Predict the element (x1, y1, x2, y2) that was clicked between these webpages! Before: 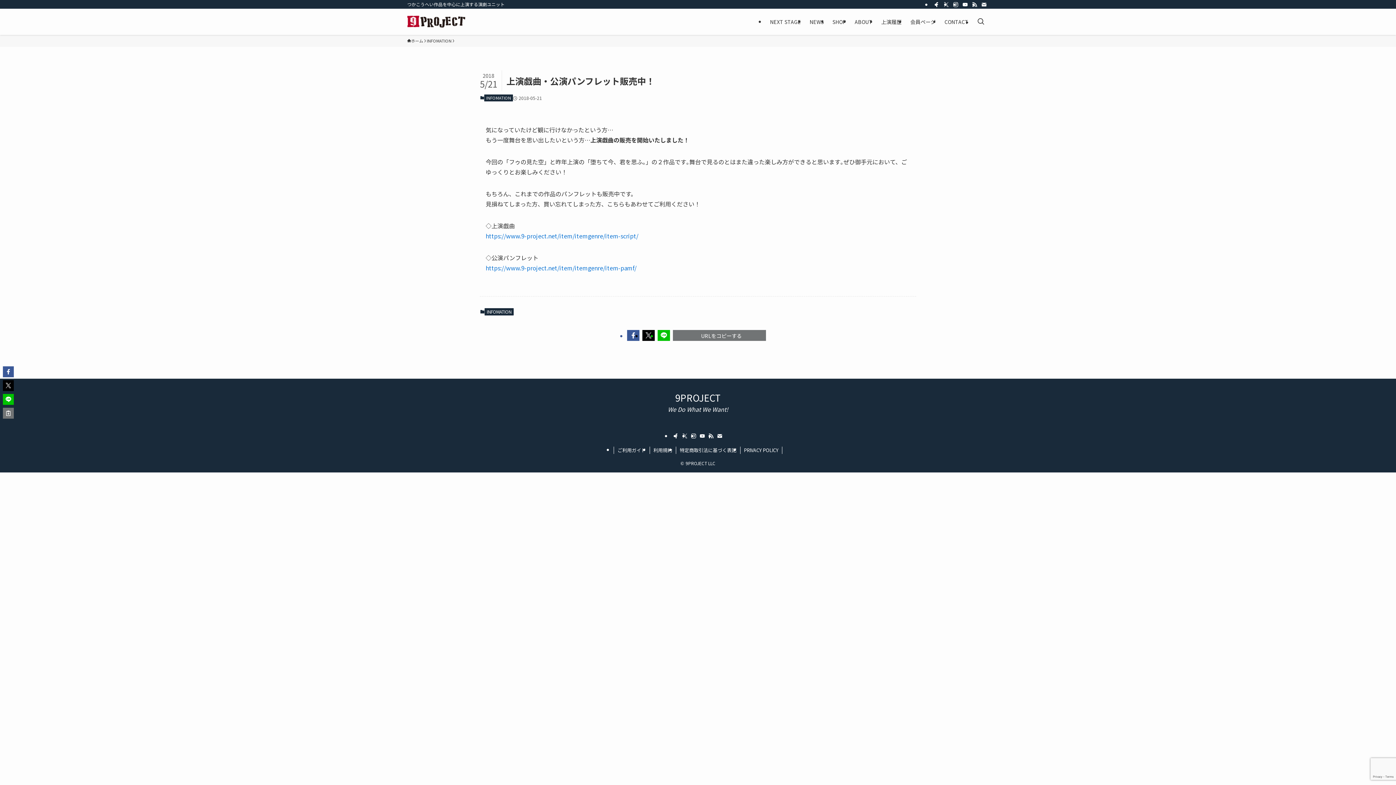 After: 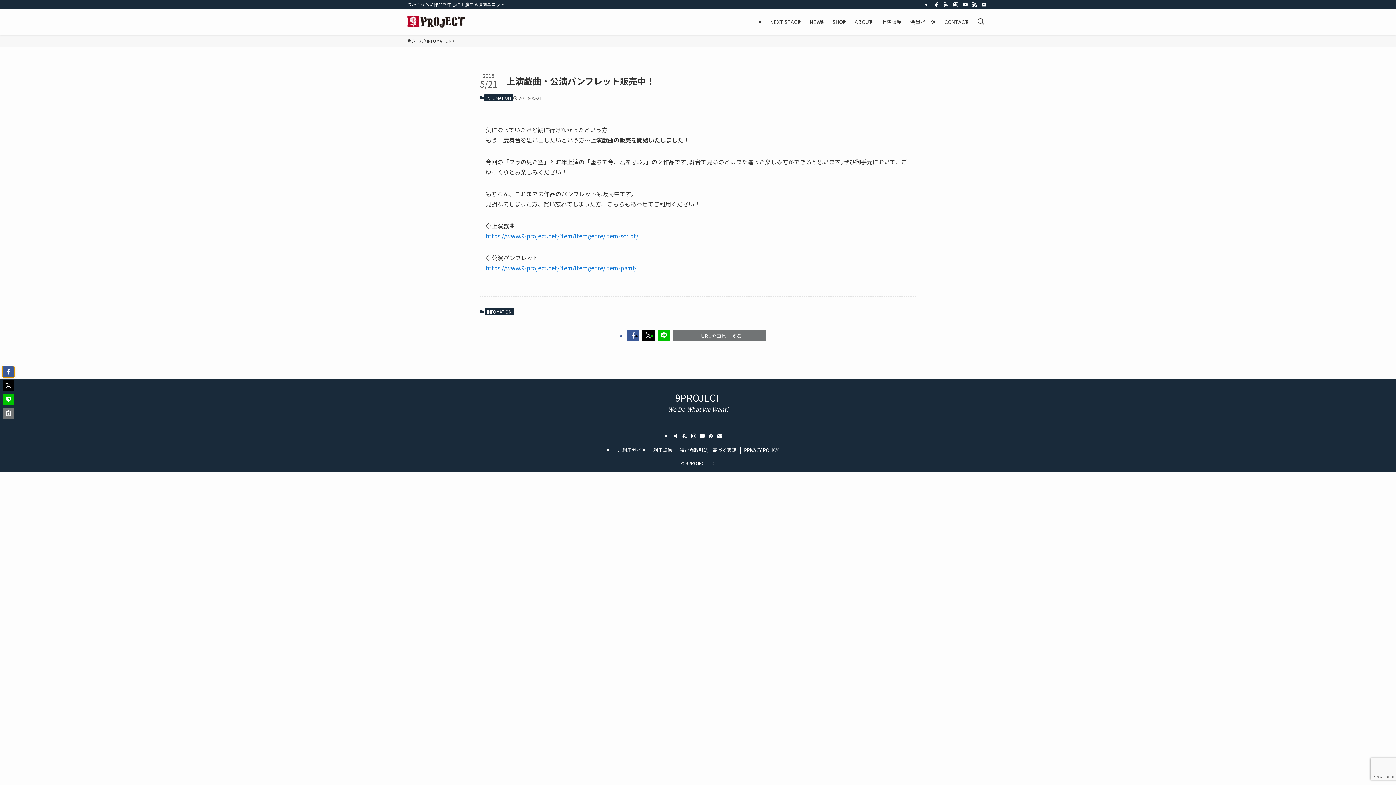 Action: bbox: (2, 366, 13, 377)